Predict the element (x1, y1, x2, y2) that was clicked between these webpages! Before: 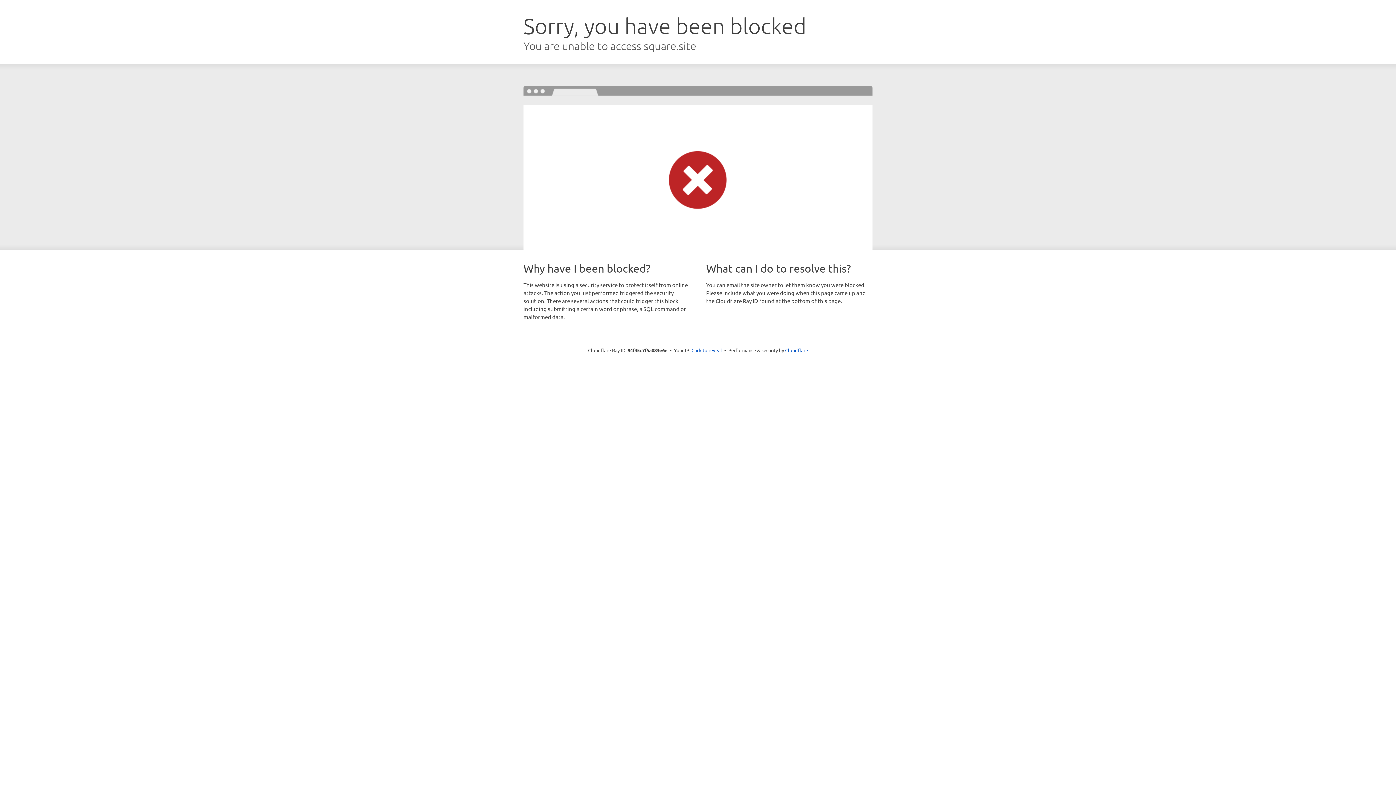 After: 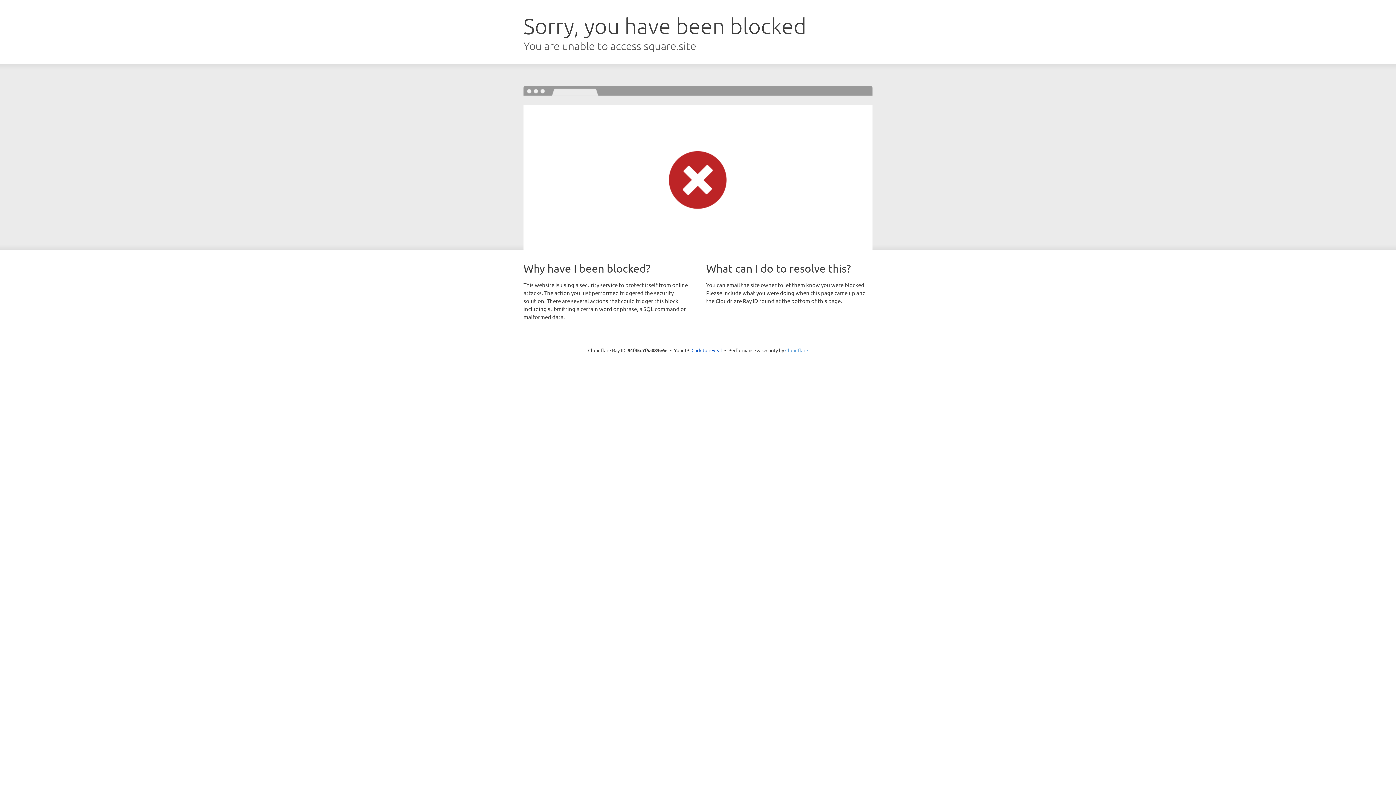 Action: label: Cloudflare bbox: (785, 347, 808, 353)